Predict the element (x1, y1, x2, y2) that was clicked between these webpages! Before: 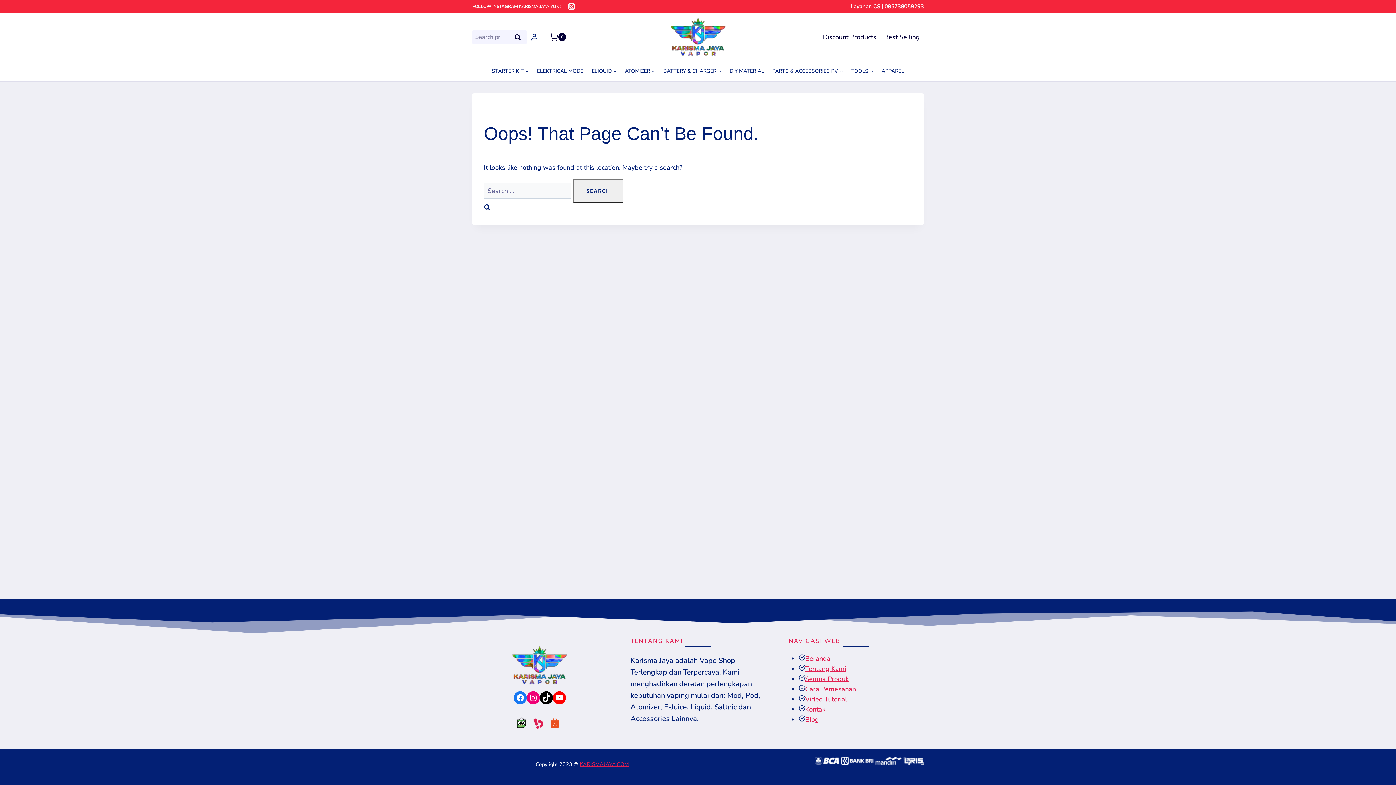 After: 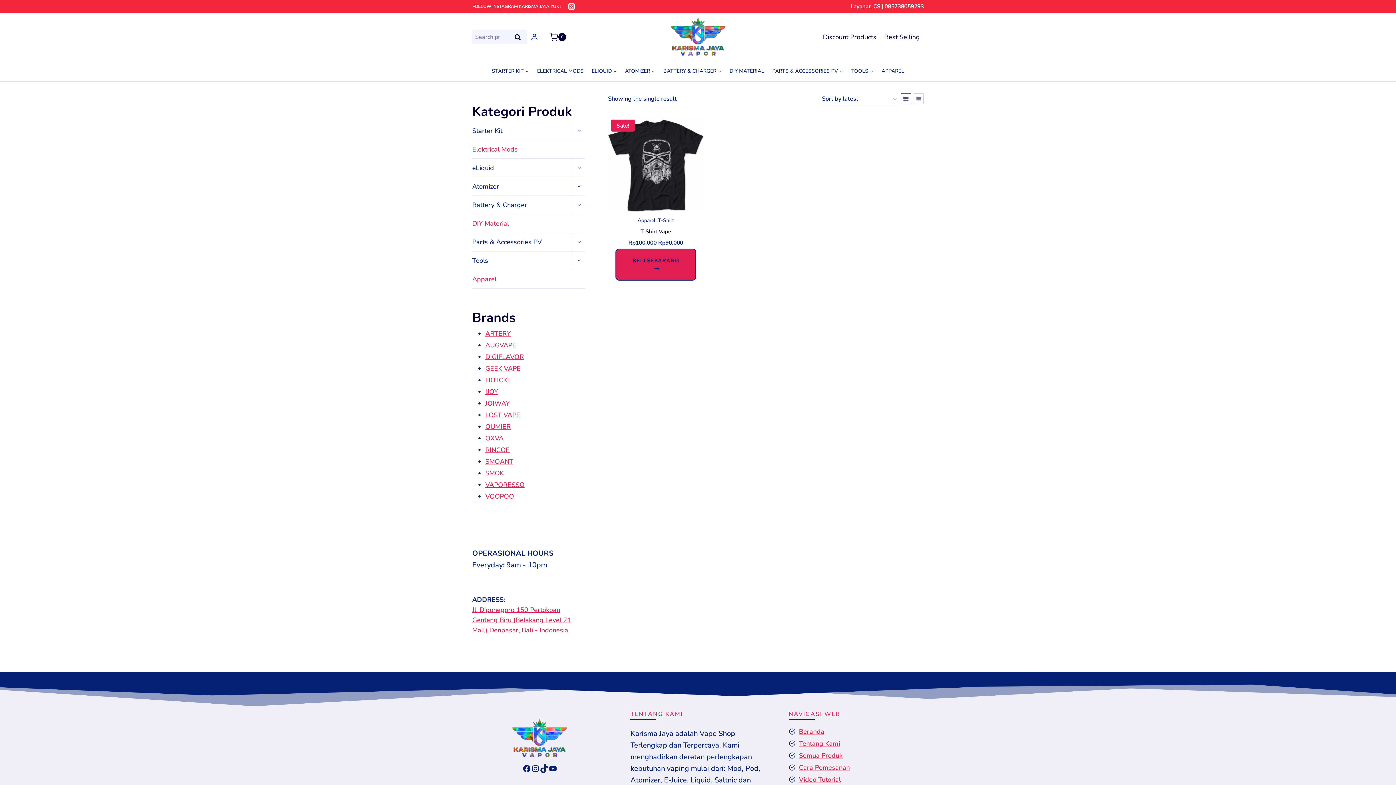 Action: bbox: (877, 64, 908, 78) label: APPAREL